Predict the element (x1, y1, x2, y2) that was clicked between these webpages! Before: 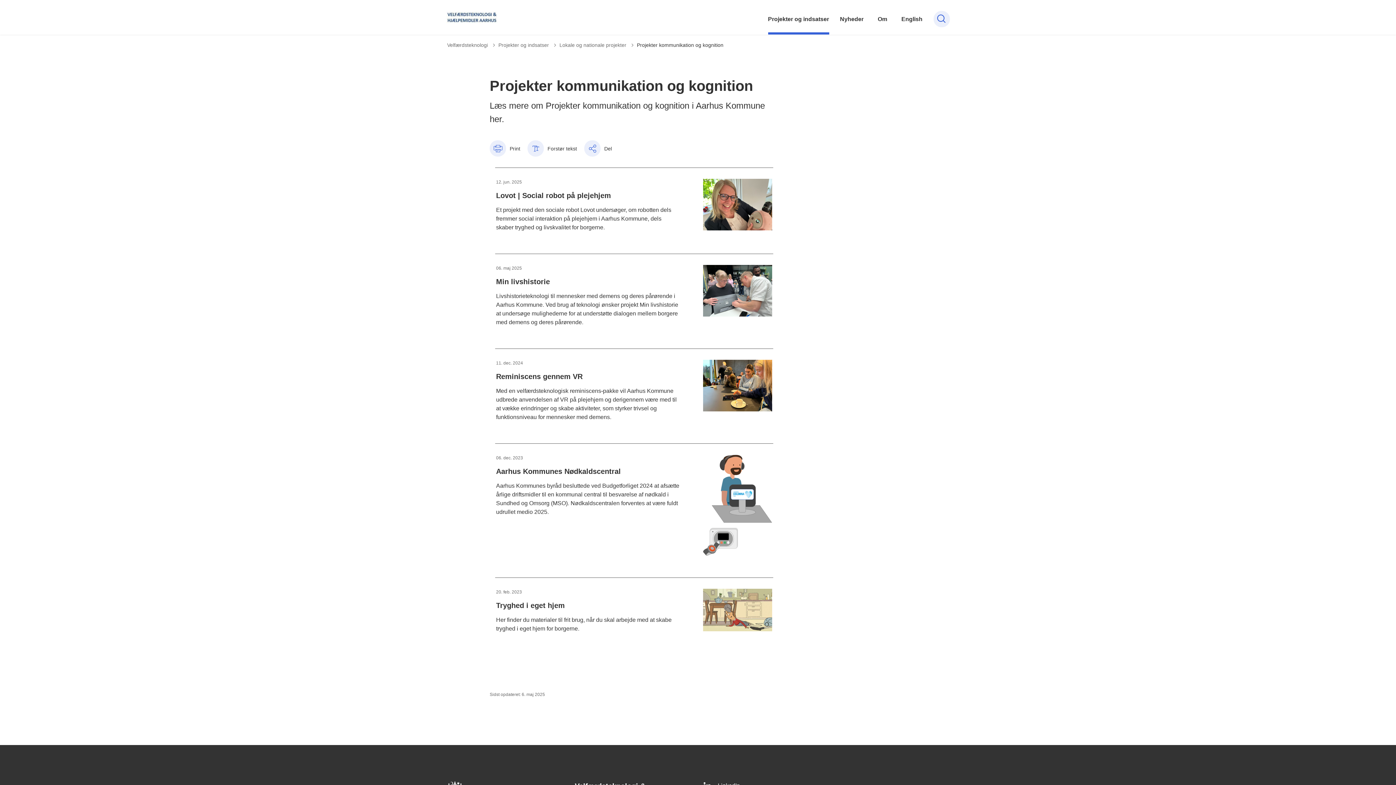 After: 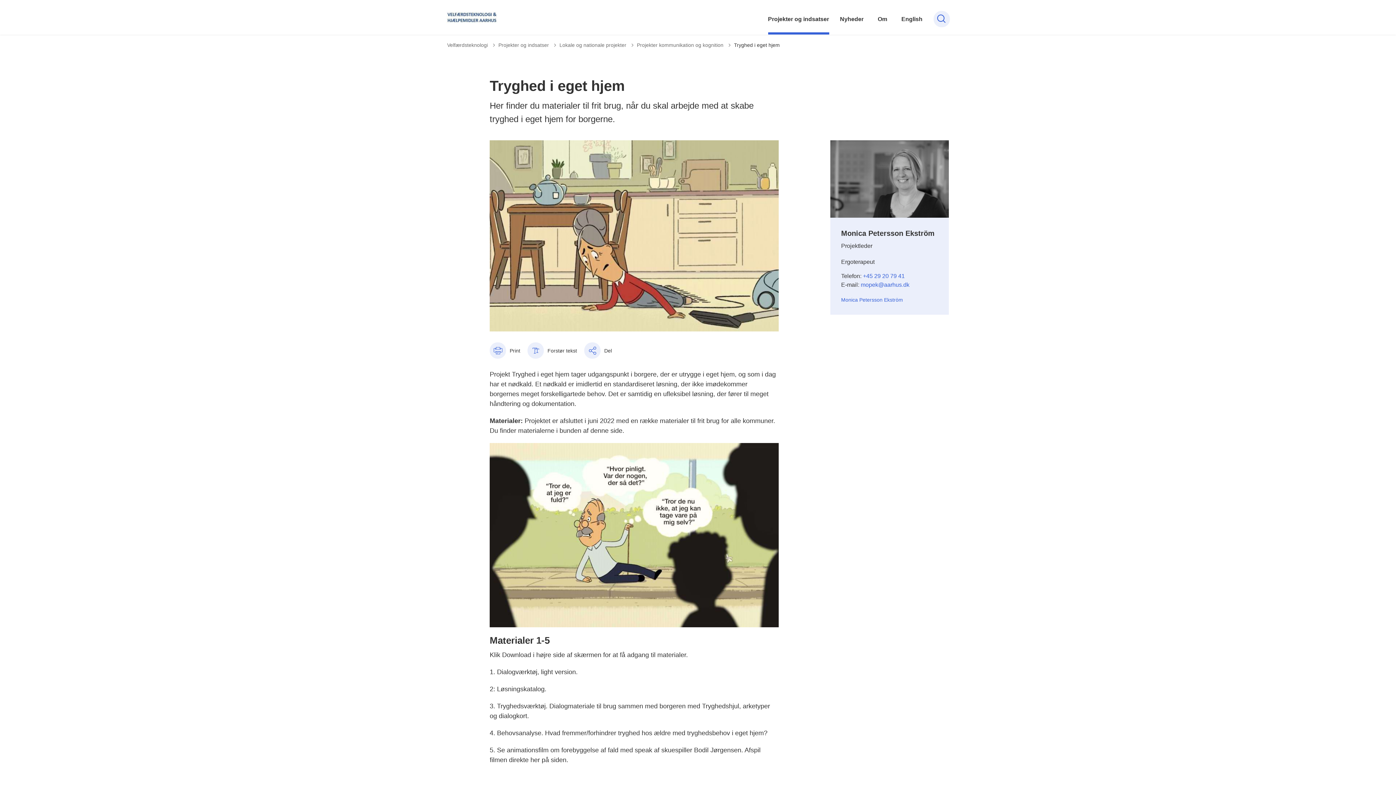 Action: label: 20. feb. 2023
Tryghed i eget hjem

Her finder du materialer til frit brug, når du skal arbejde med at skabe tryghed i eget hjem for borgerne. bbox: (496, 589, 680, 633)